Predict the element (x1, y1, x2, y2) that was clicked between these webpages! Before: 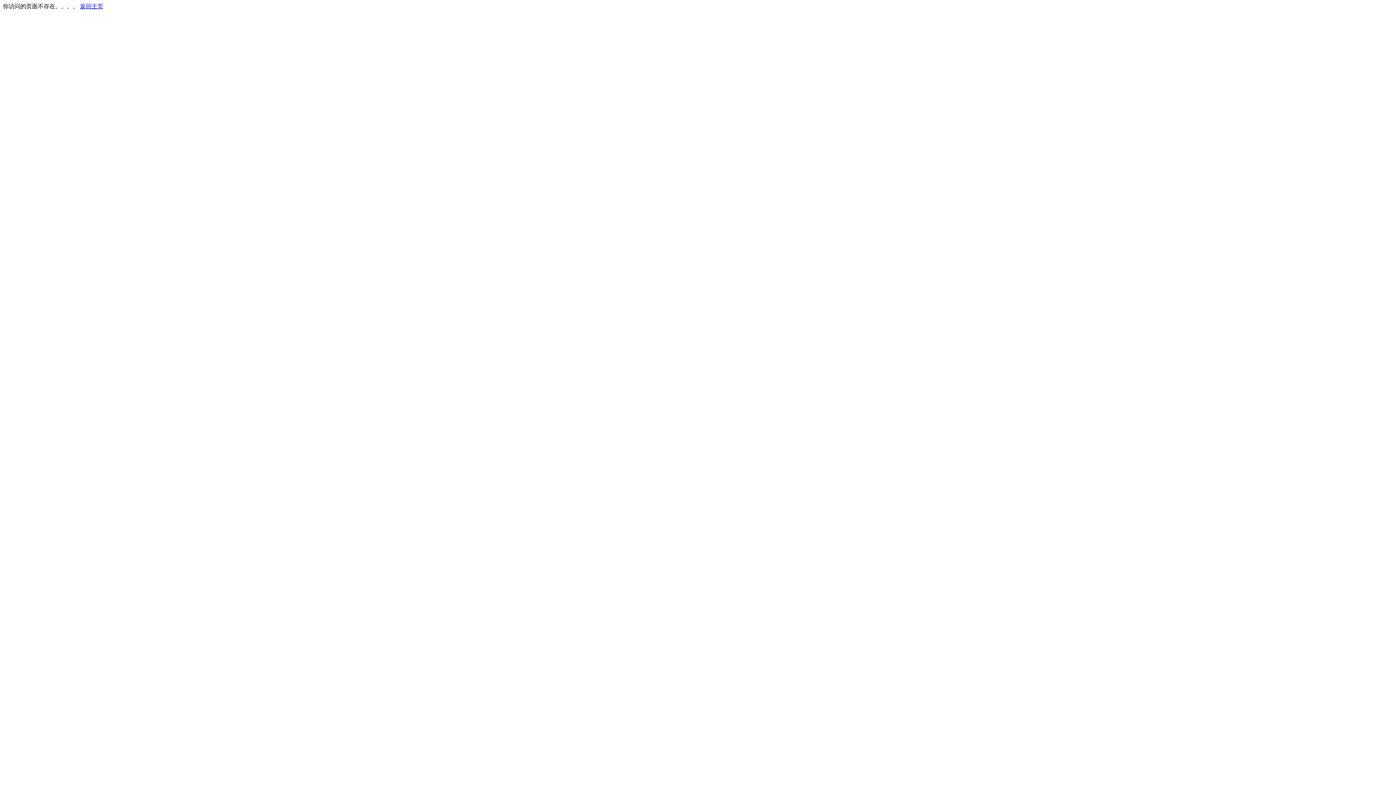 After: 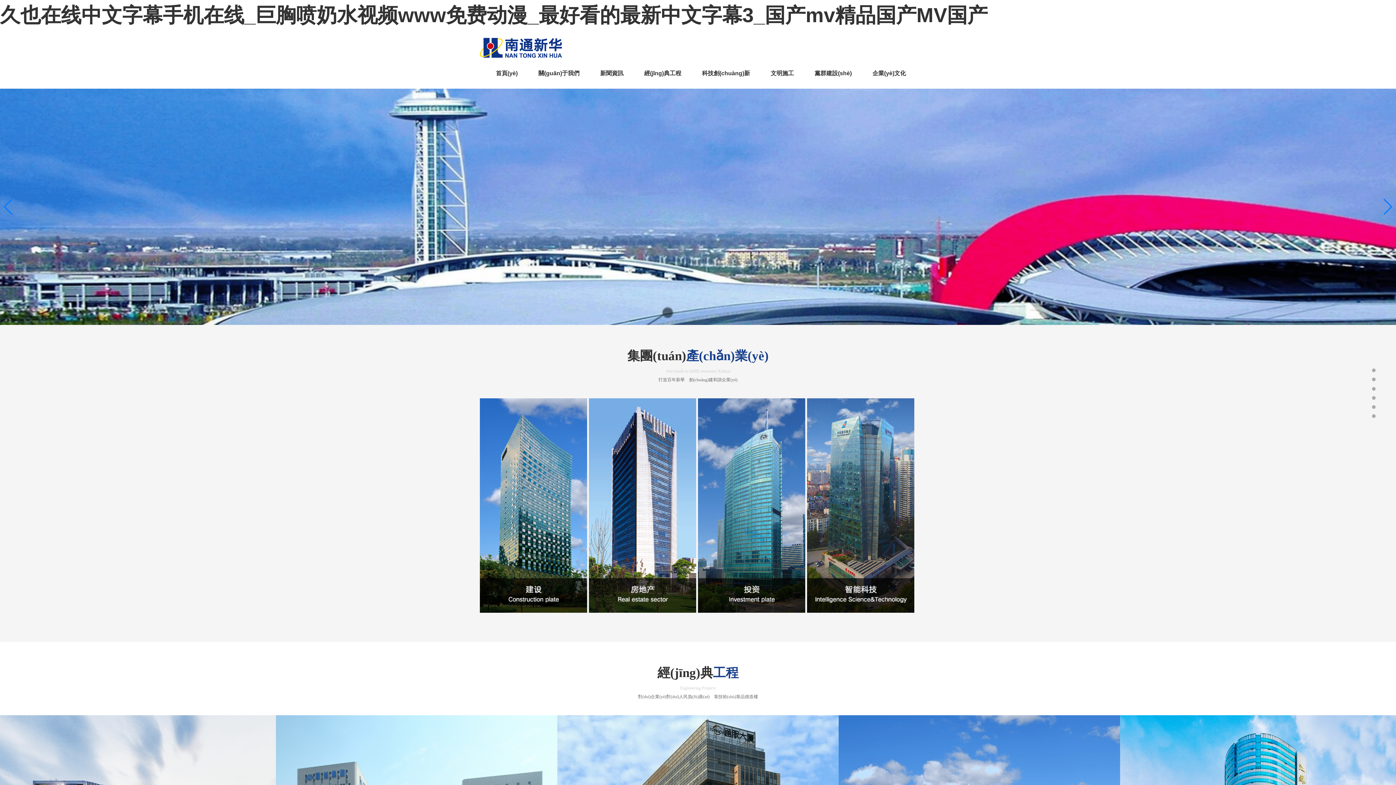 Action: bbox: (80, 3, 103, 9) label: 返回主页